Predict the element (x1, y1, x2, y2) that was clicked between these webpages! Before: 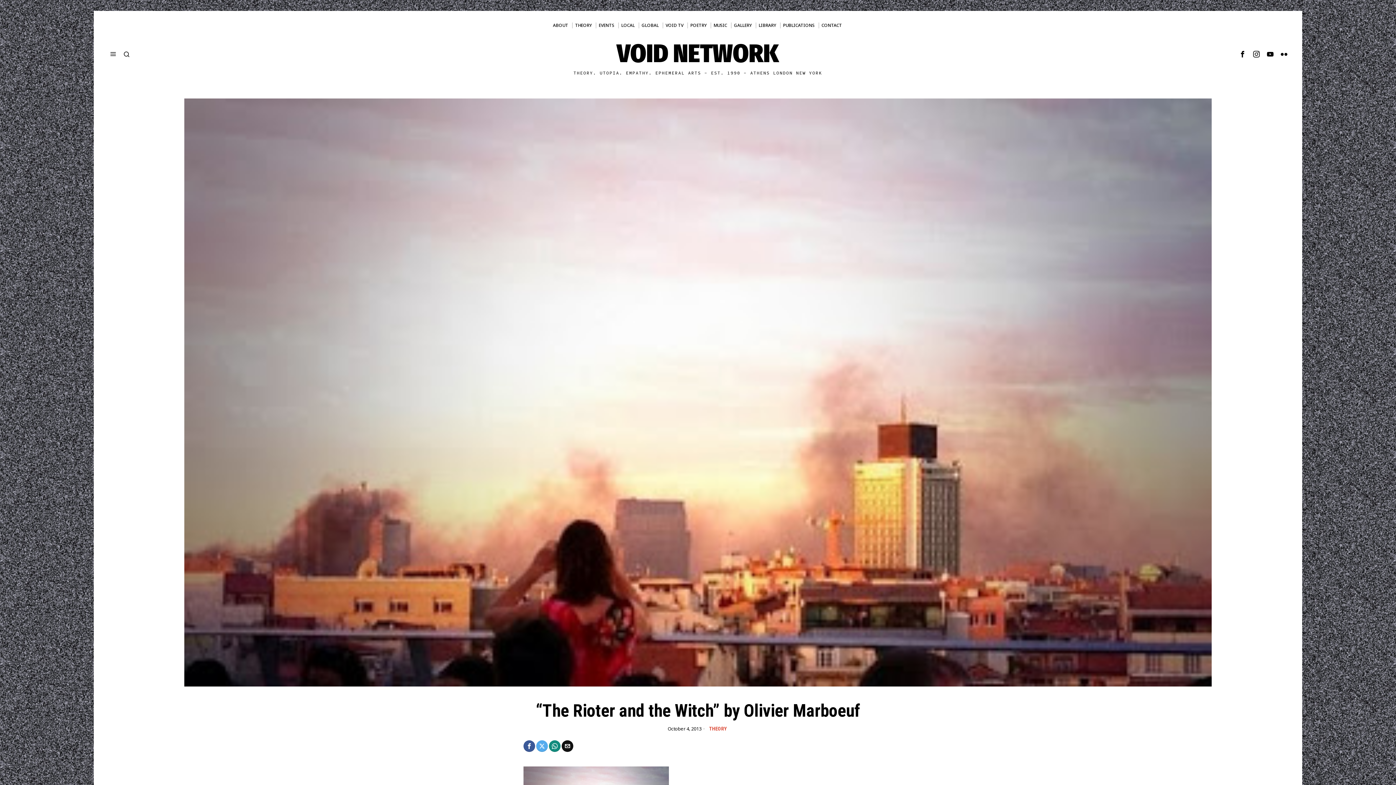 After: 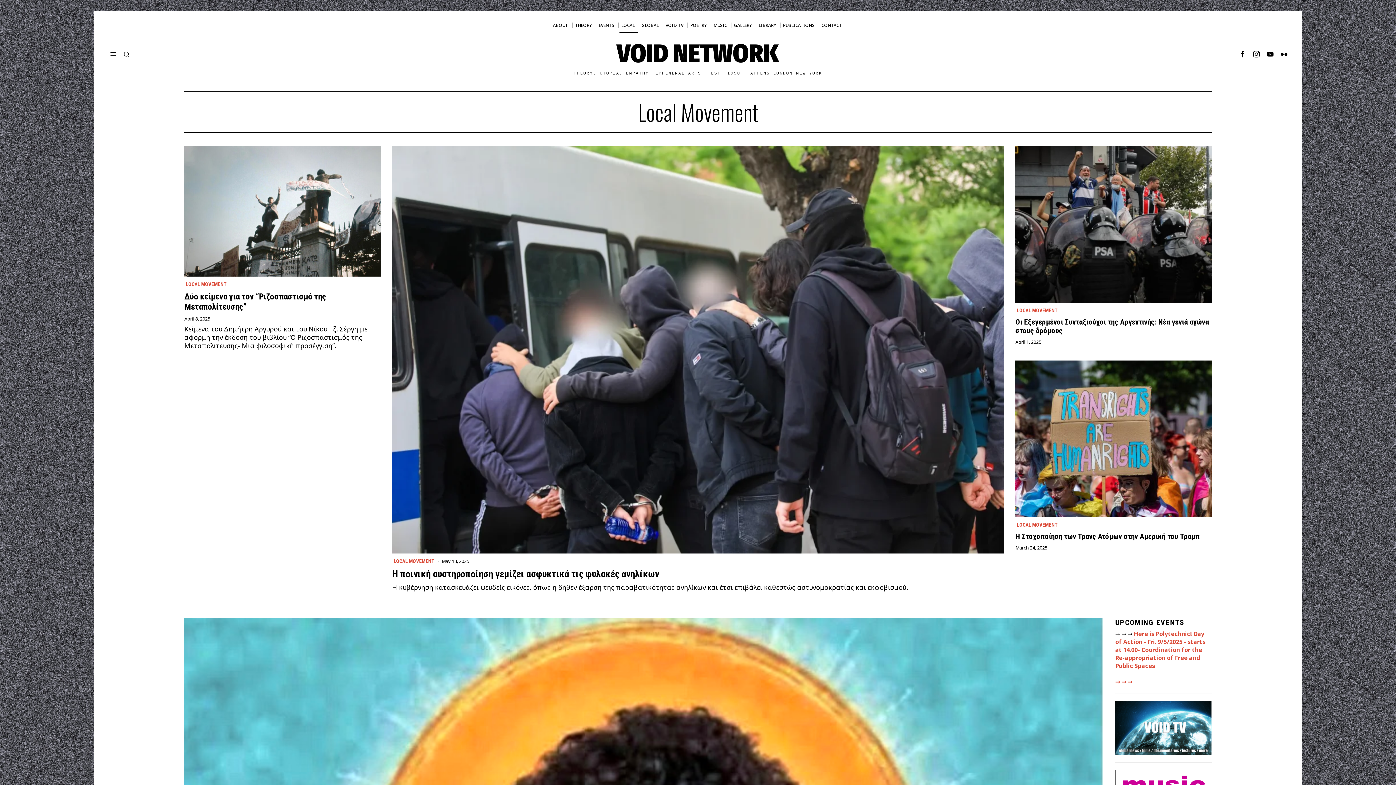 Action: label: LOCAL bbox: (618, 18, 638, 32)